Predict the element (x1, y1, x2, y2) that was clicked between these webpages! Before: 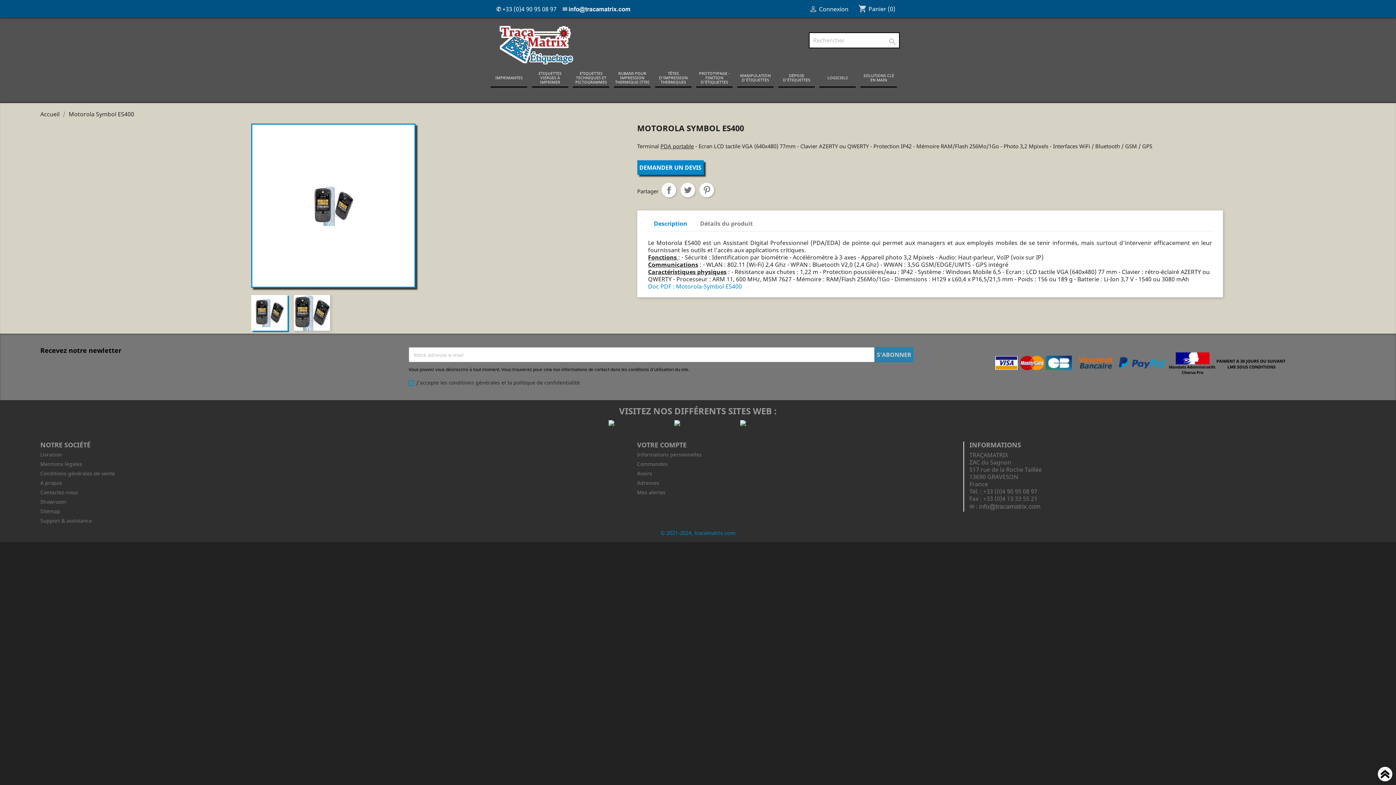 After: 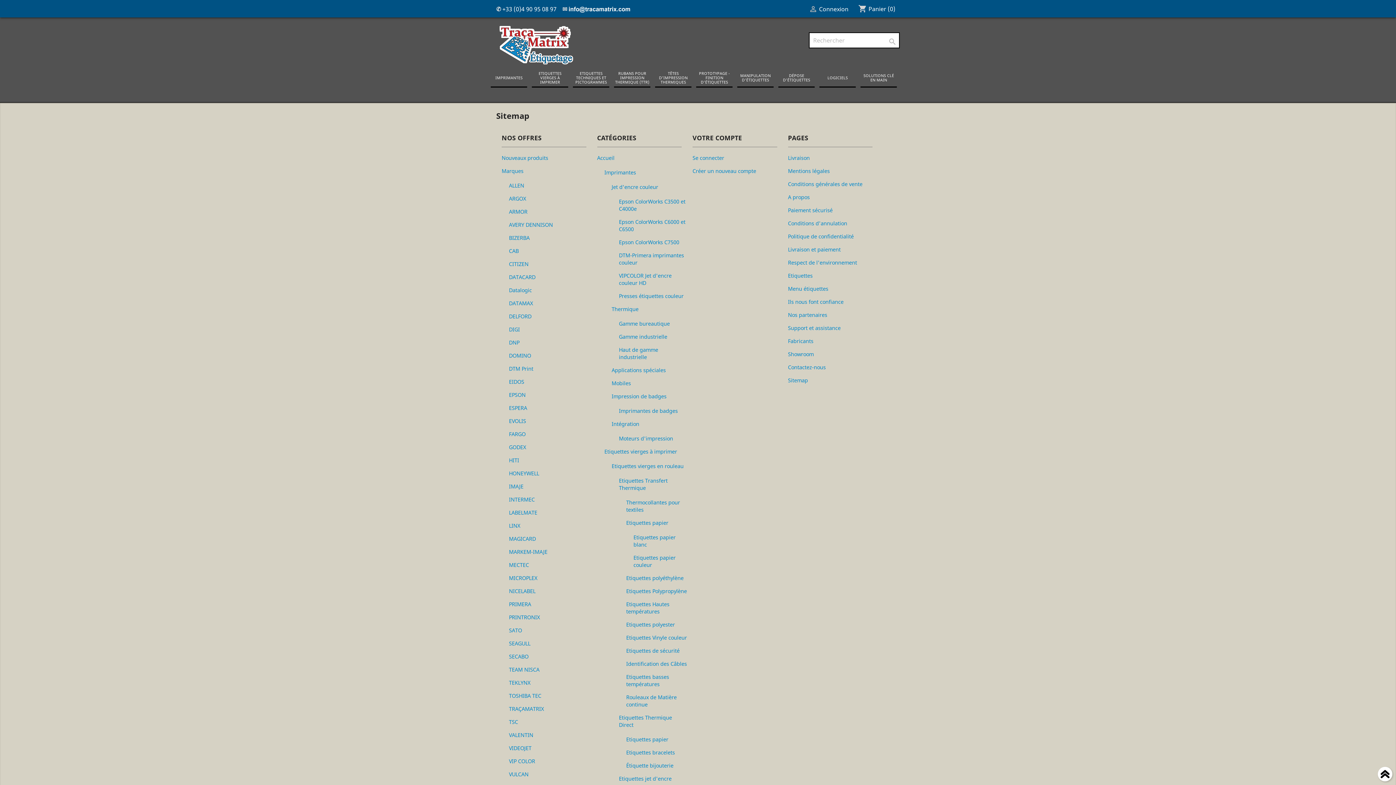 Action: bbox: (40, 508, 60, 514) label: Sitemap